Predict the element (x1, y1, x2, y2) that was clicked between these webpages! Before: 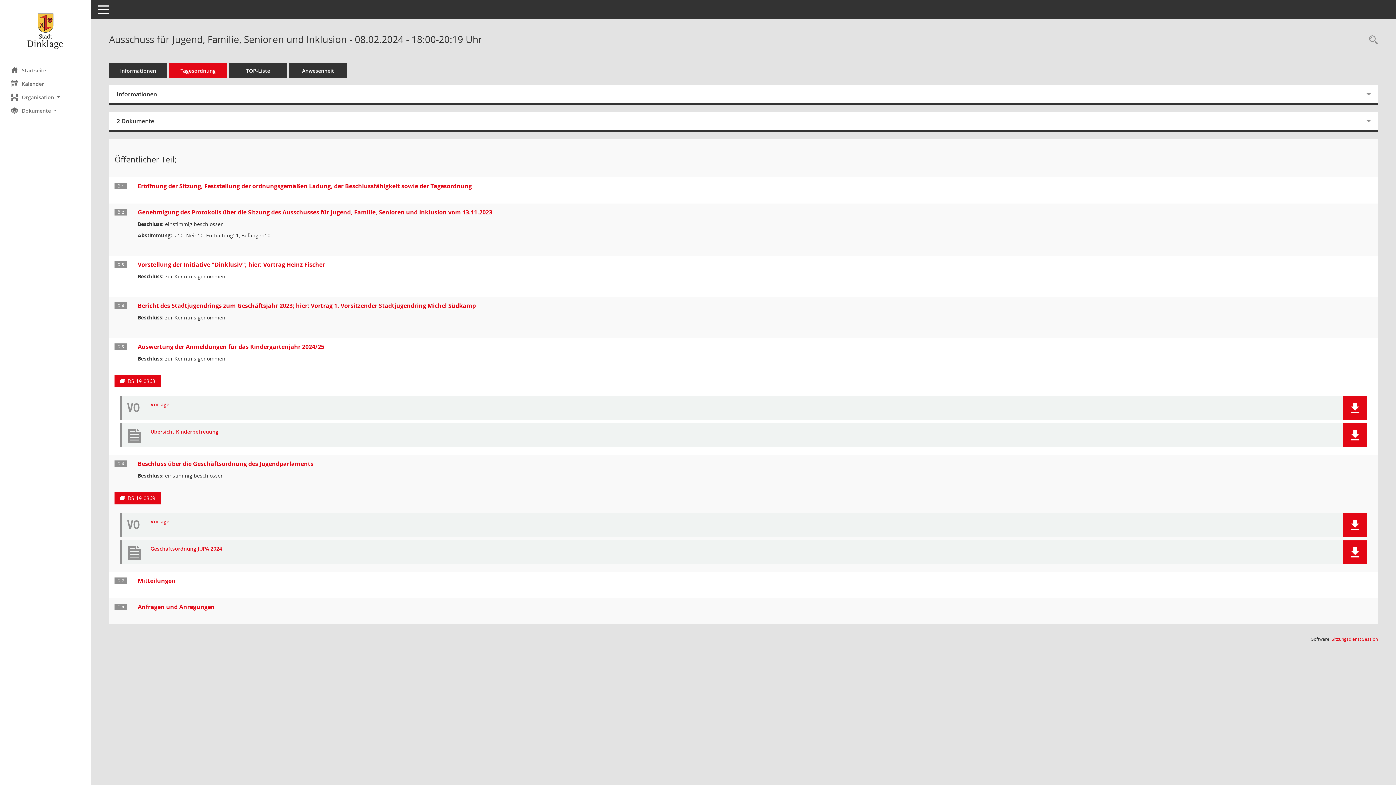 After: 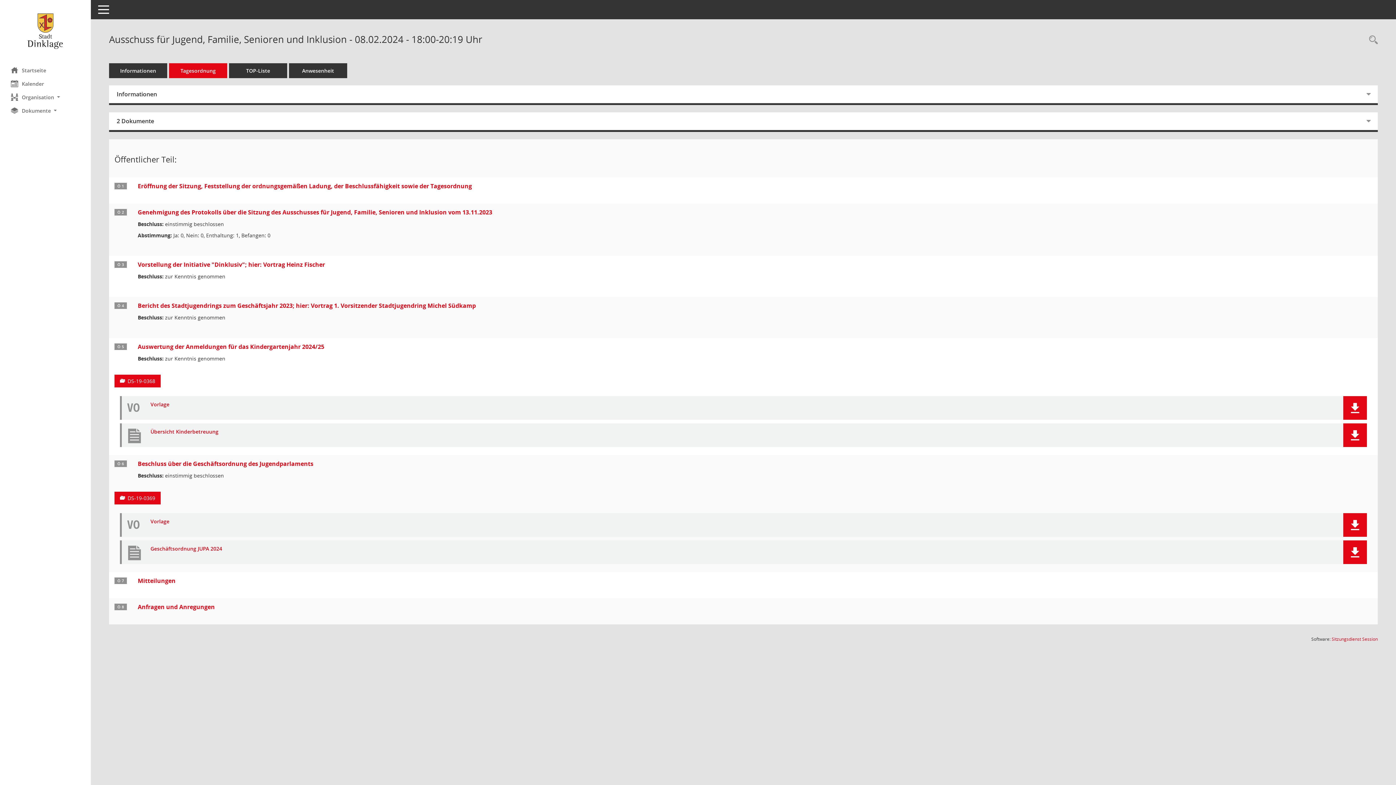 Action: bbox: (150, 429, 1316, 434) label: Dokument Download Dateityp: pdf